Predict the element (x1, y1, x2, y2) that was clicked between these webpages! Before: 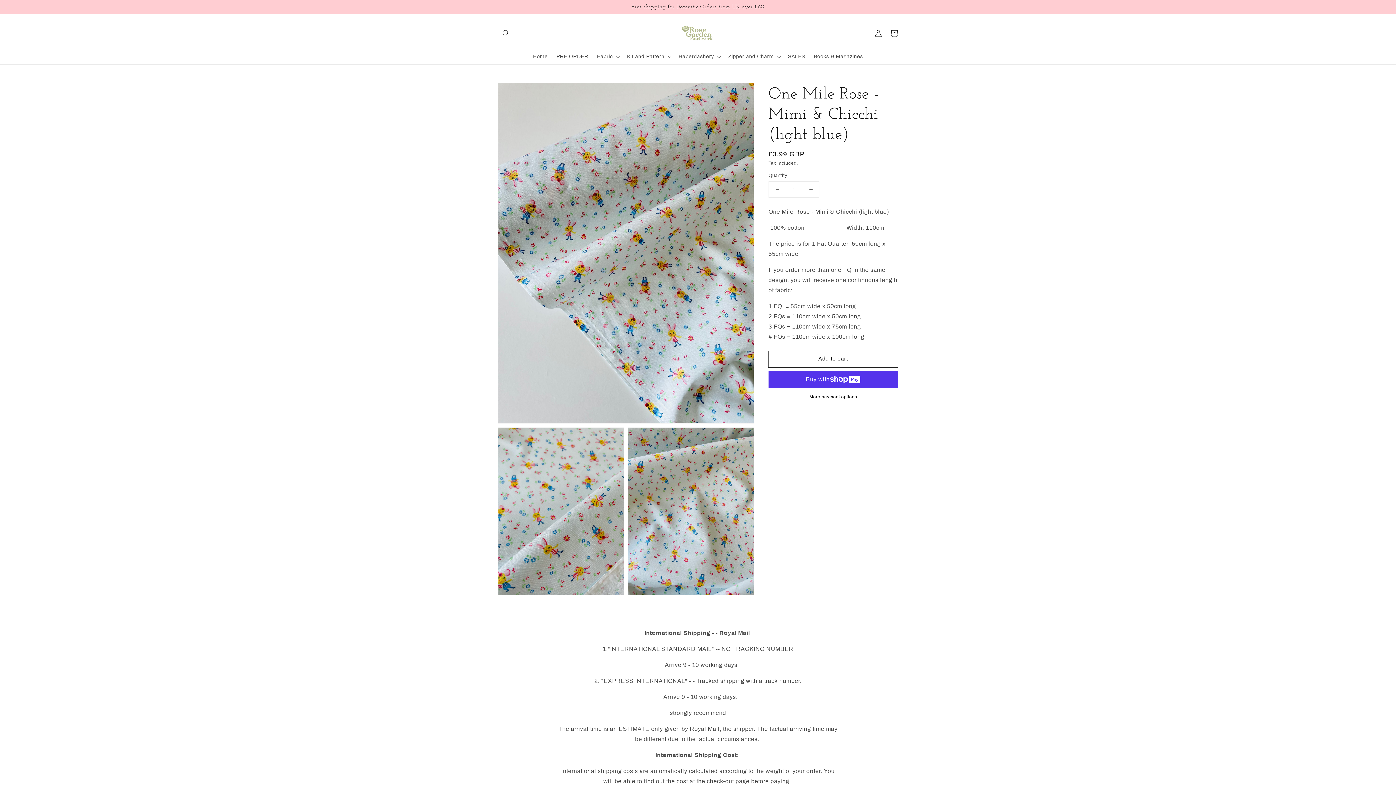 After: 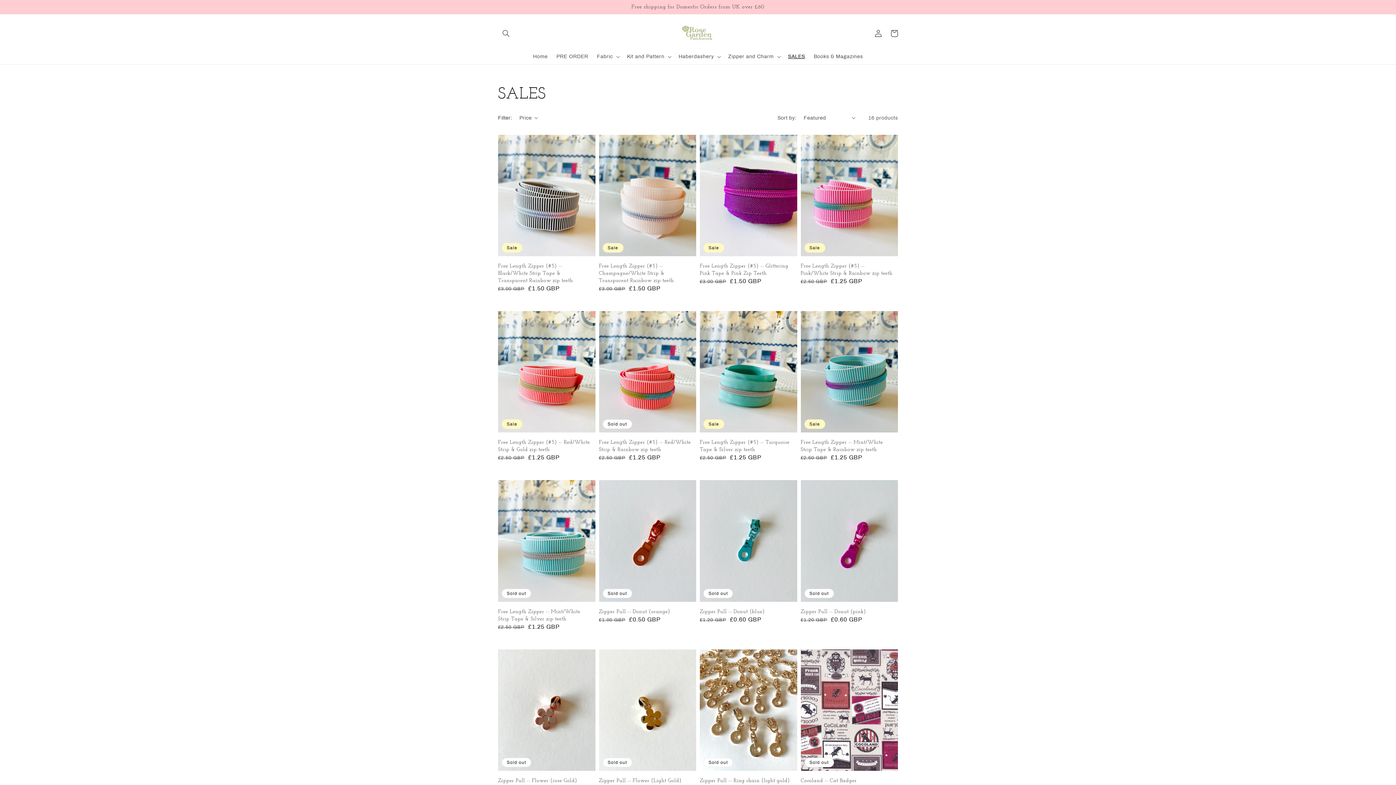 Action: label: SALES bbox: (783, 48, 809, 64)